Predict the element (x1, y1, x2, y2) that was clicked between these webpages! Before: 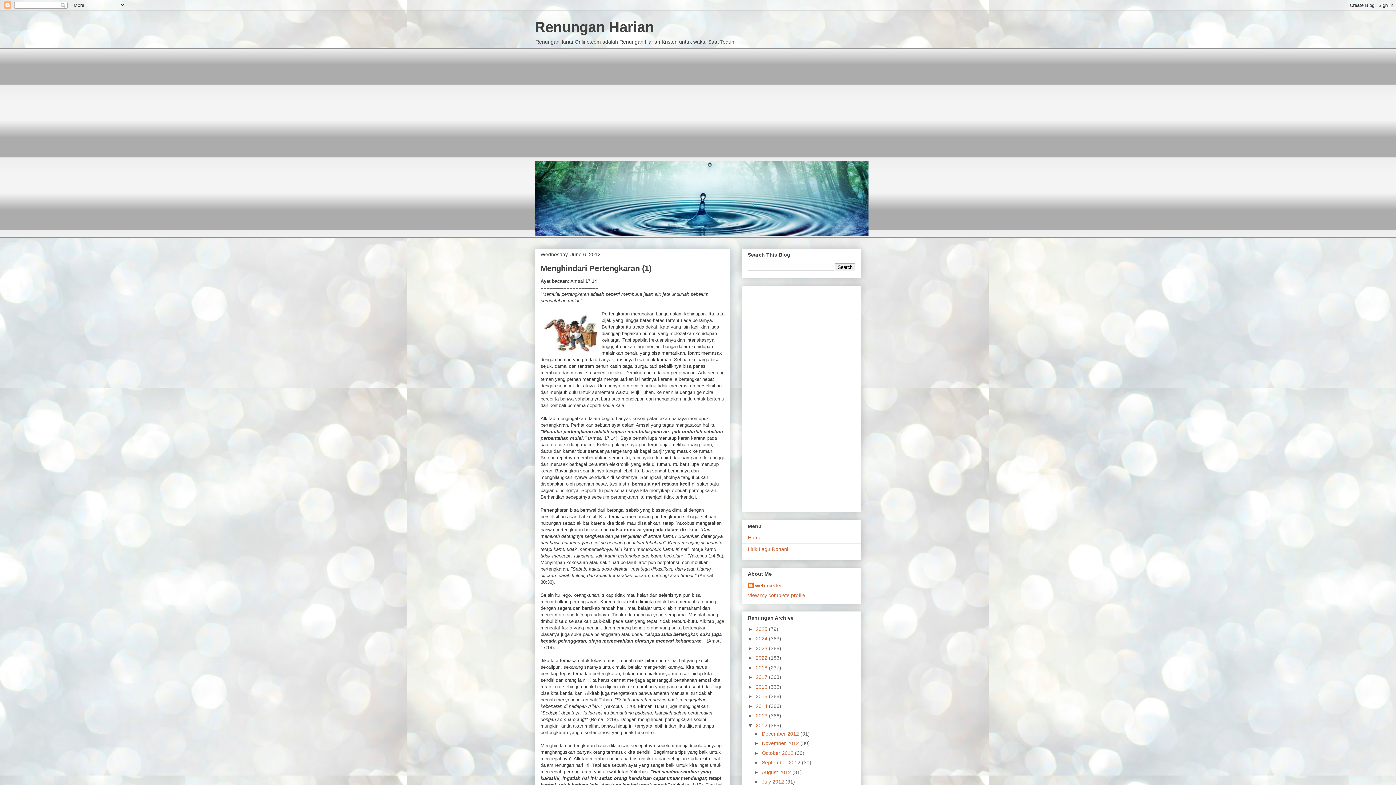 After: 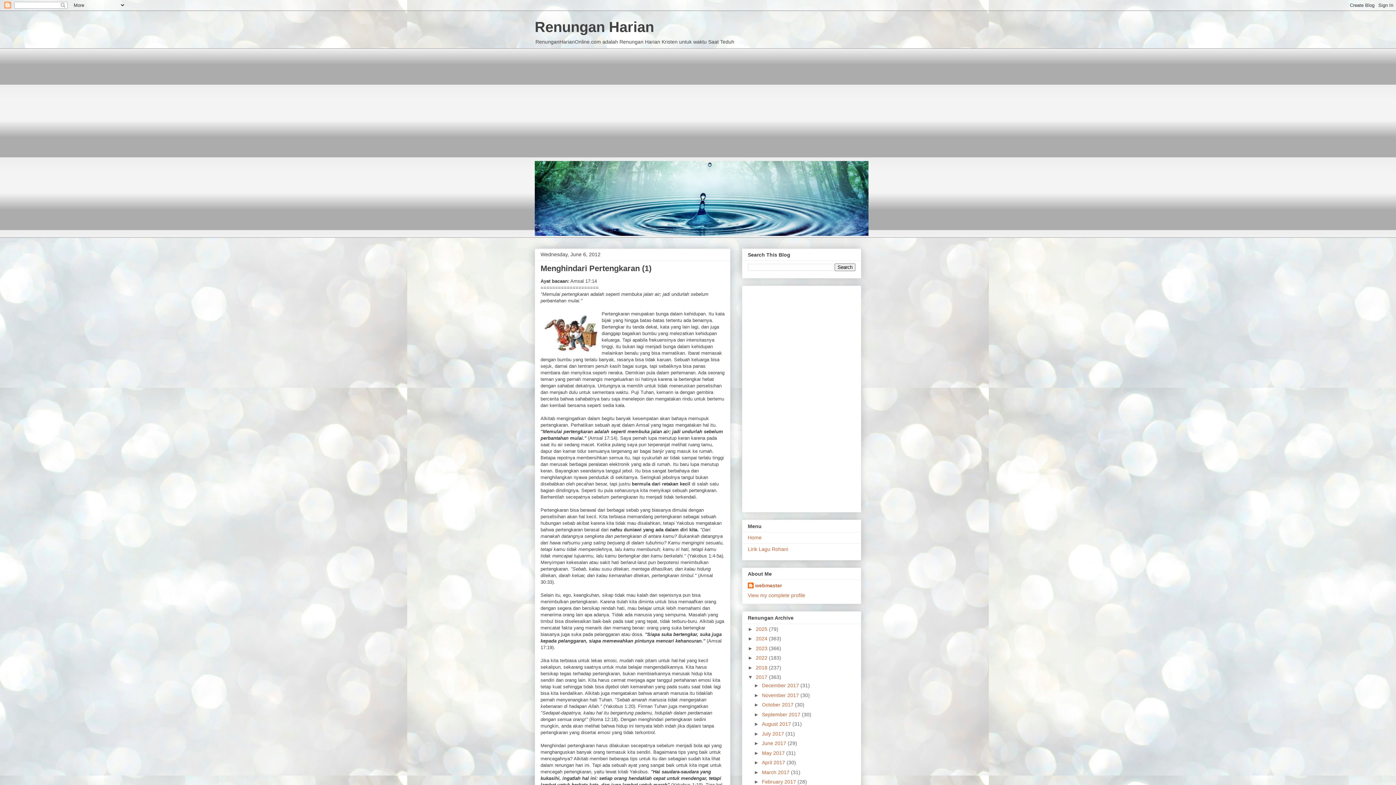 Action: bbox: (748, 674, 756, 680) label: ►  